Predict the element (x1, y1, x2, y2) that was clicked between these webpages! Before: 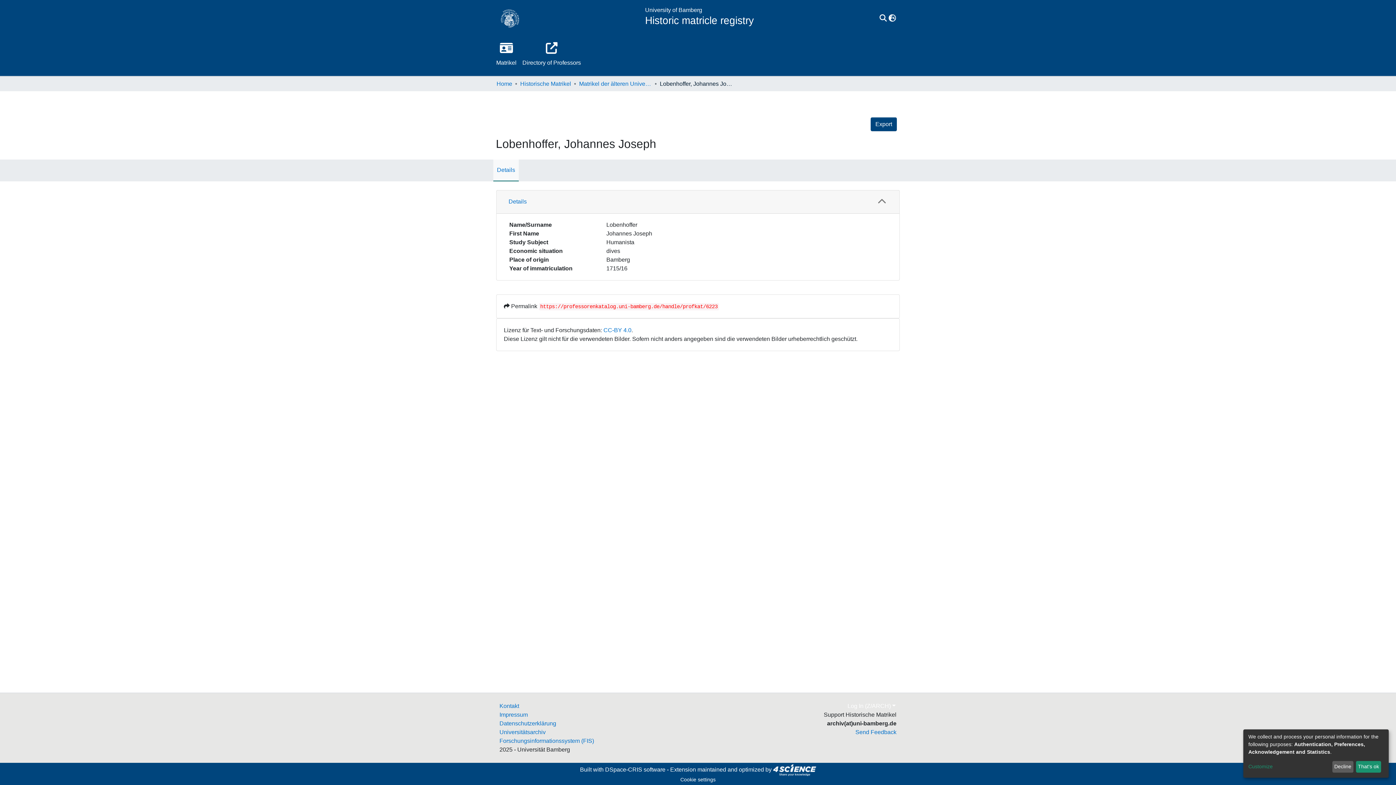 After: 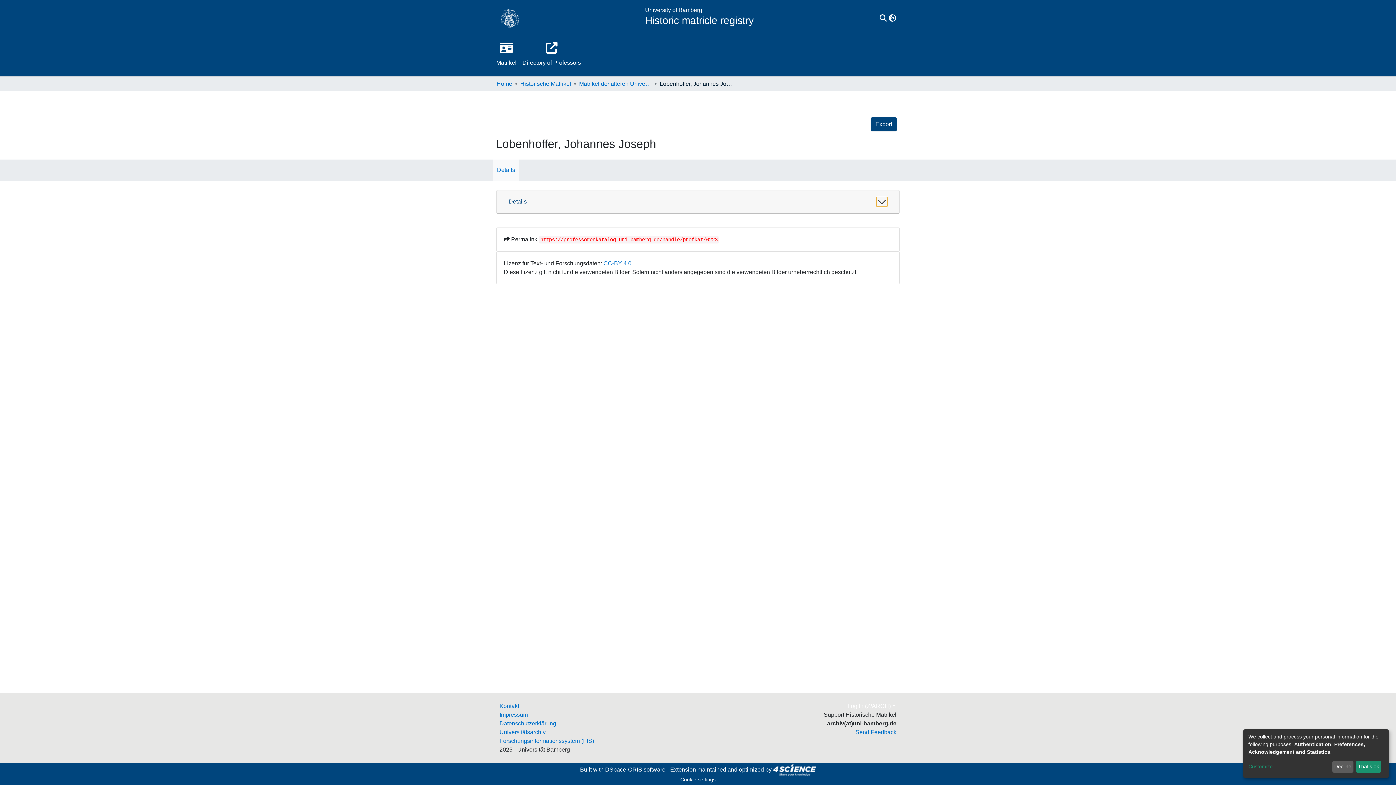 Action: label: Collapse Details section bbox: (876, 197, 887, 206)